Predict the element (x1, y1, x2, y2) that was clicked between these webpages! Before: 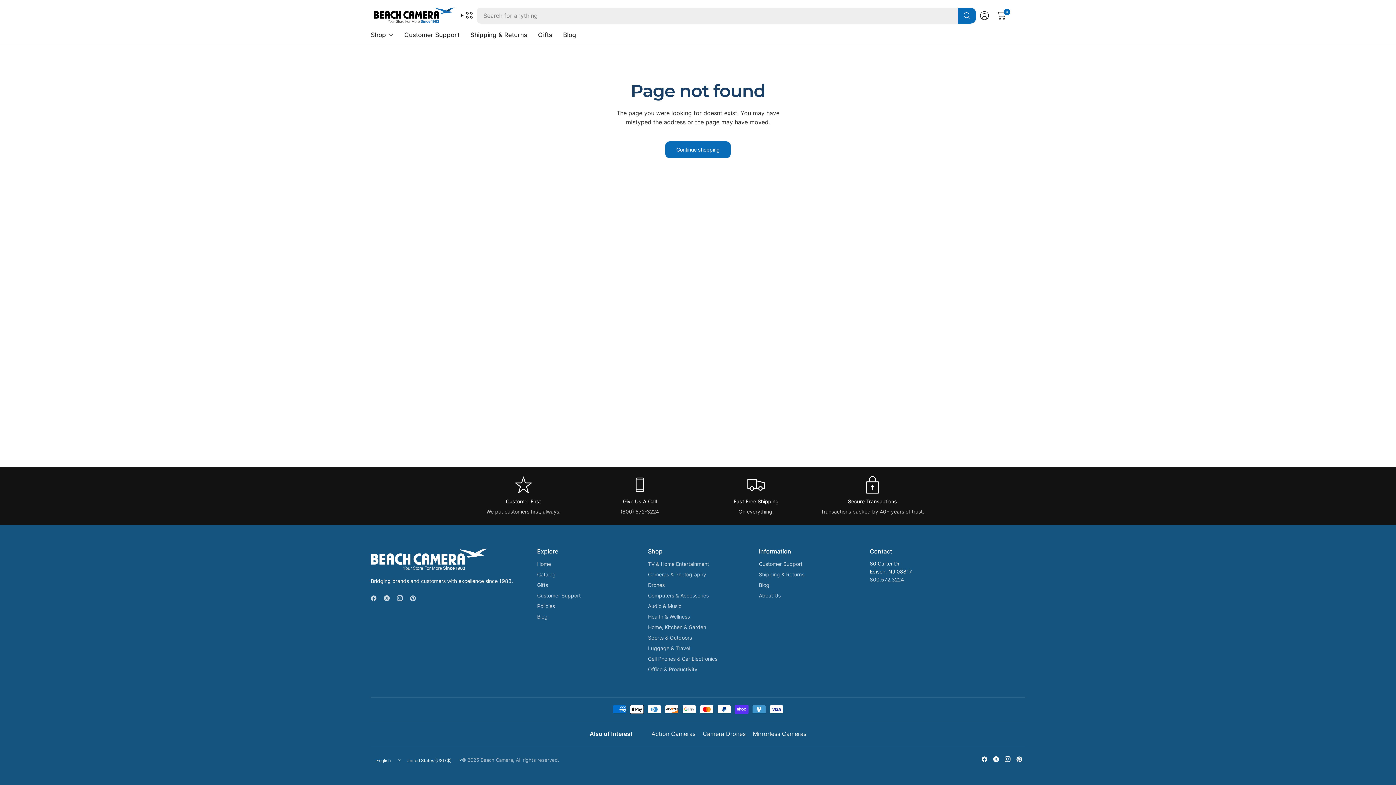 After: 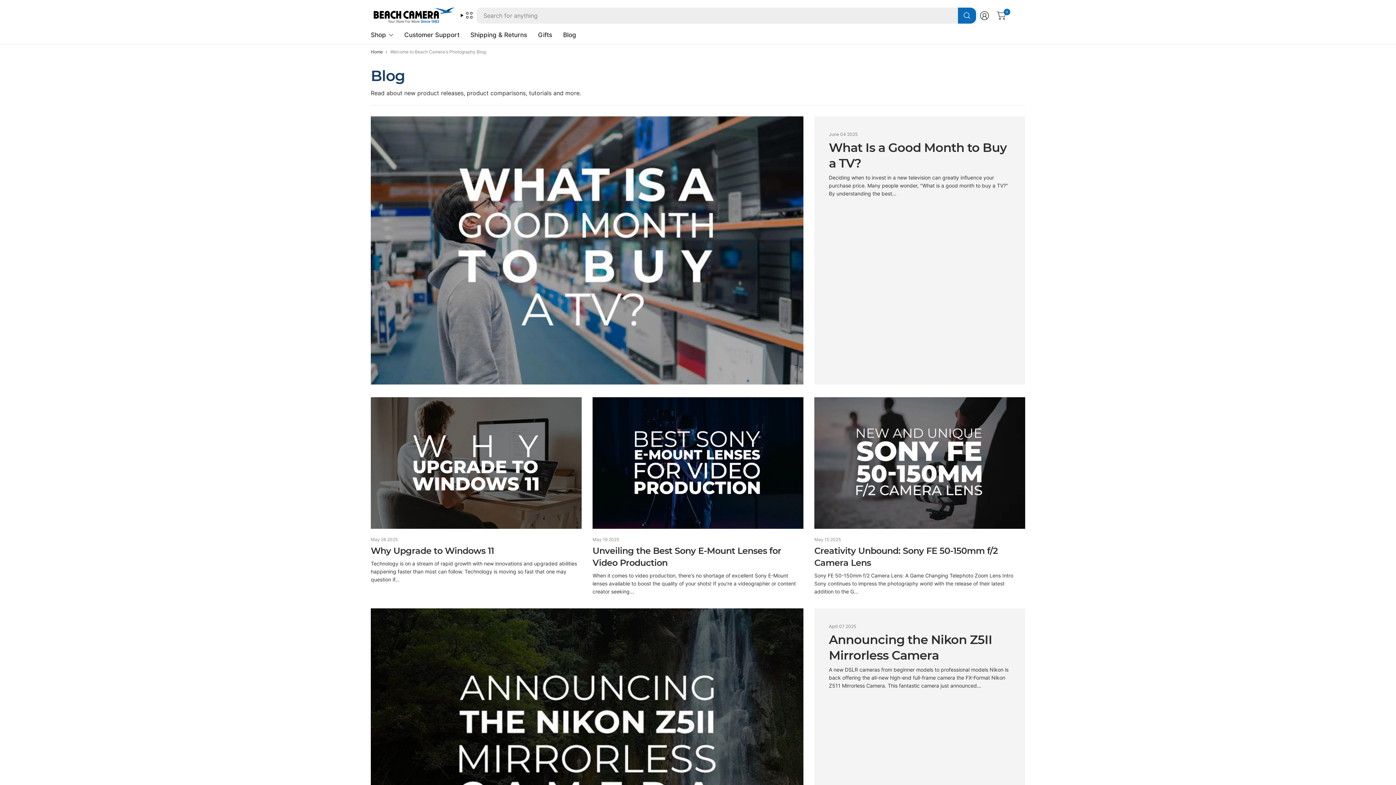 Action: label: Blog bbox: (759, 581, 859, 589)